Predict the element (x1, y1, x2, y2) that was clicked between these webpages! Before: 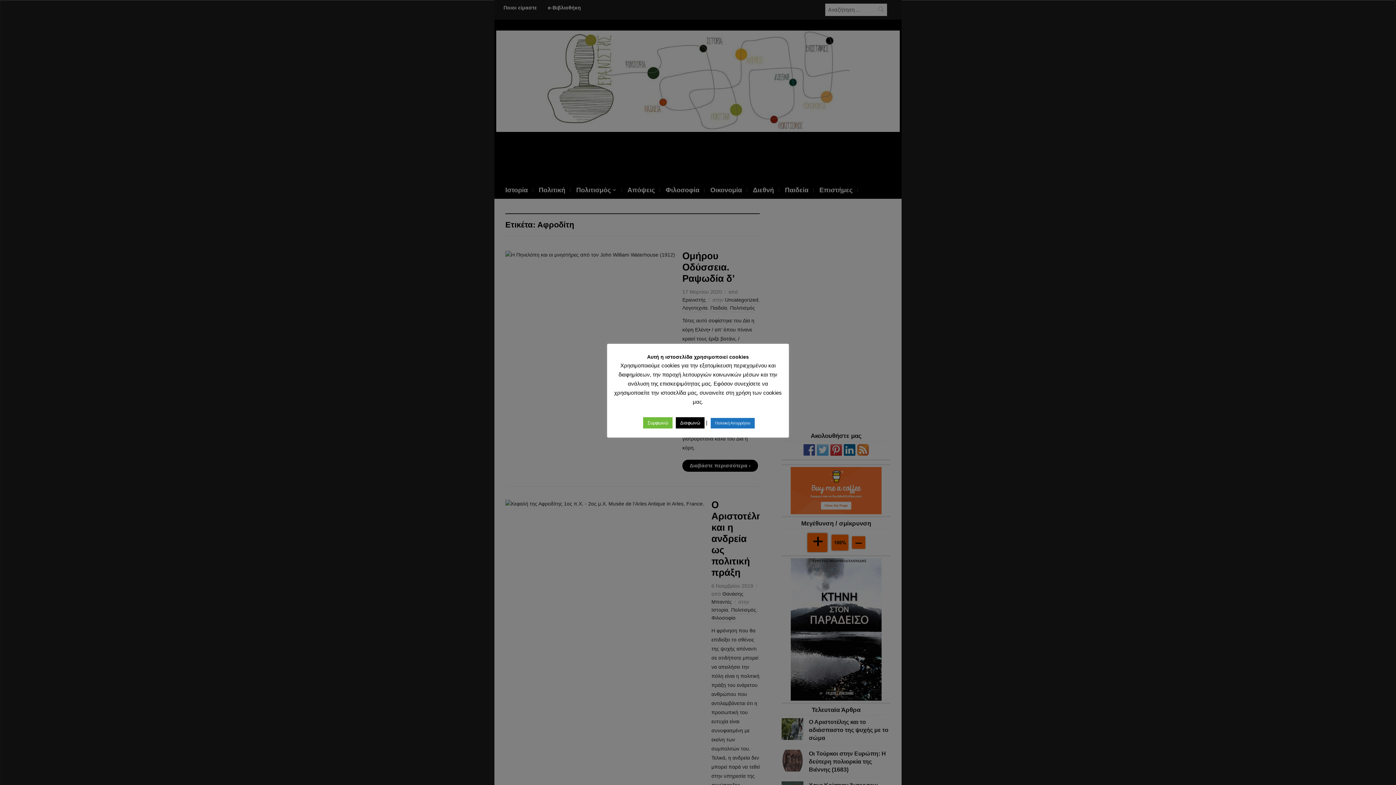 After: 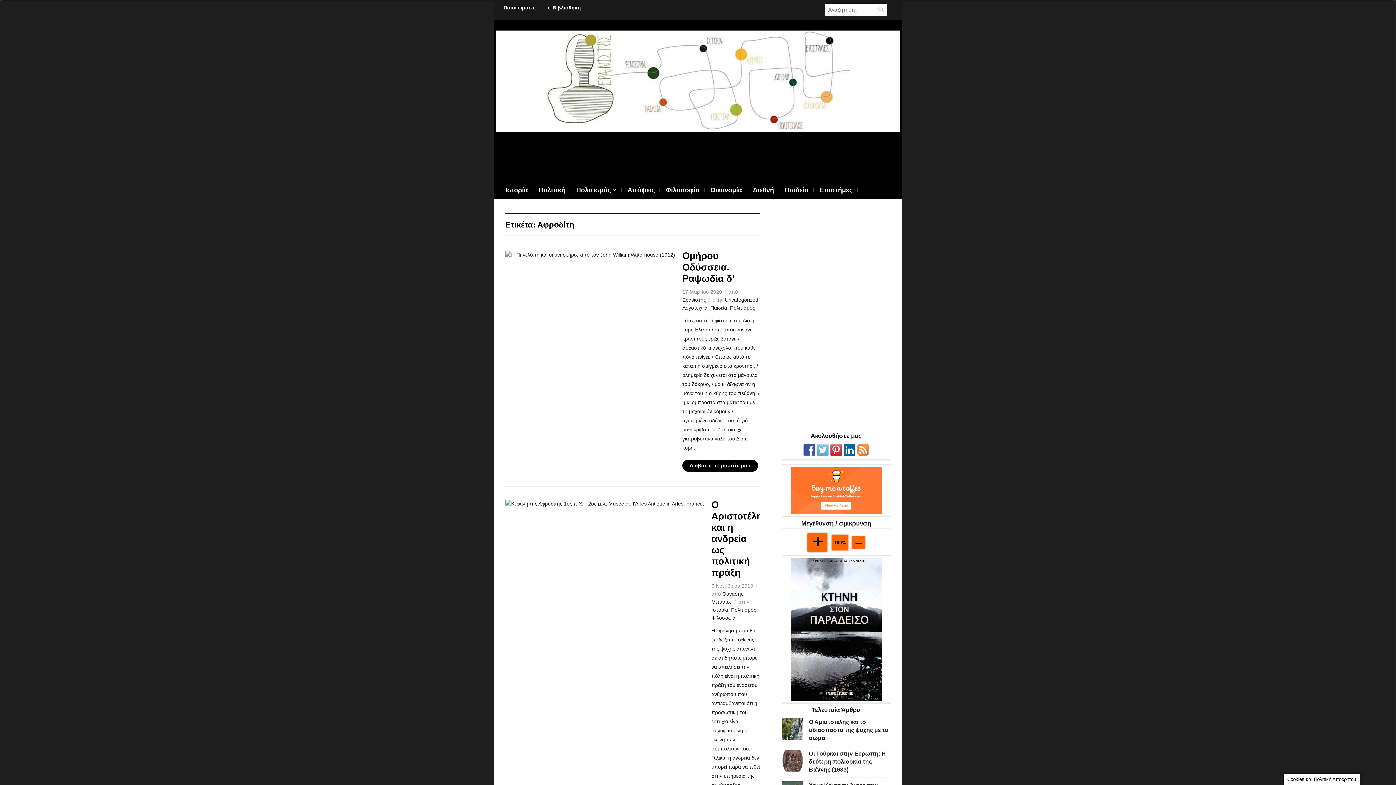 Action: label: Συμφωνώ bbox: (643, 417, 672, 428)